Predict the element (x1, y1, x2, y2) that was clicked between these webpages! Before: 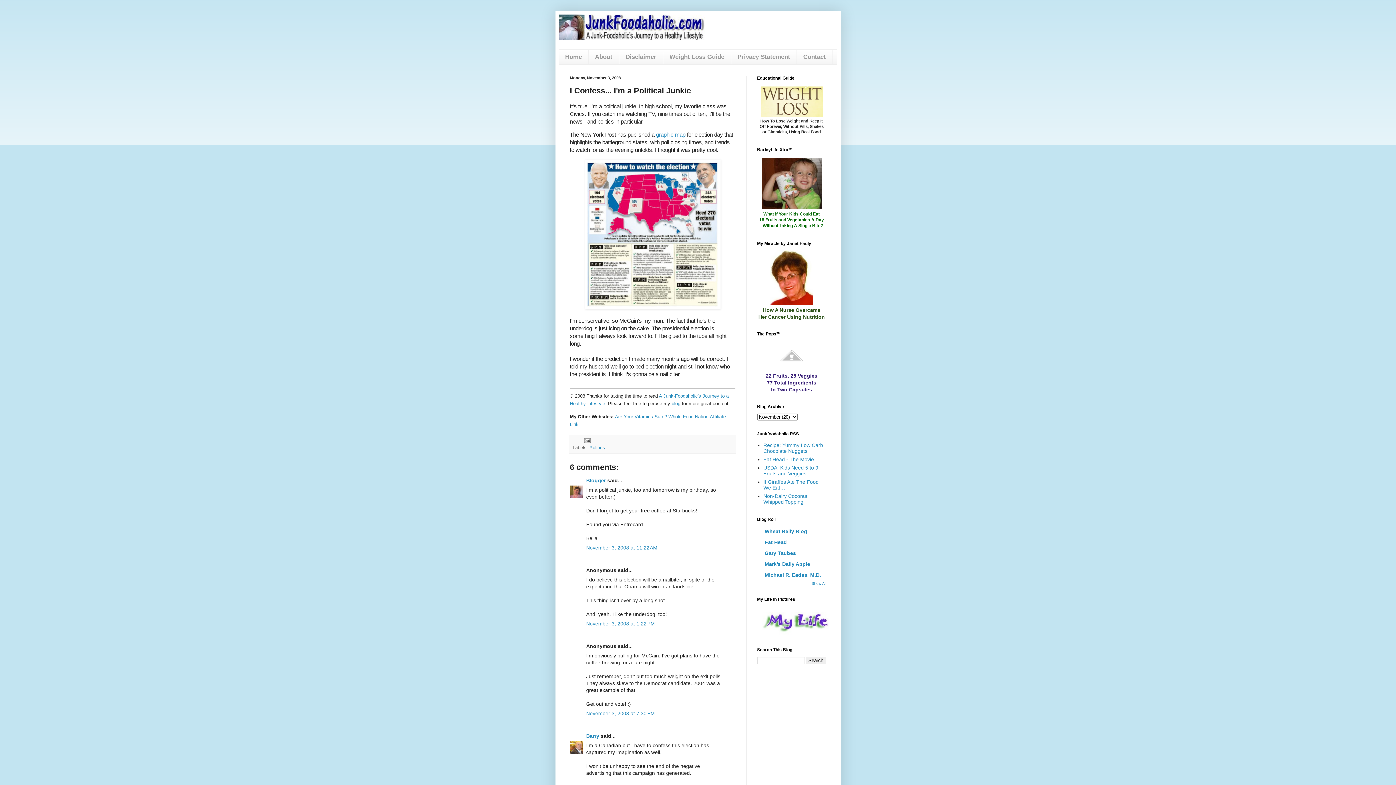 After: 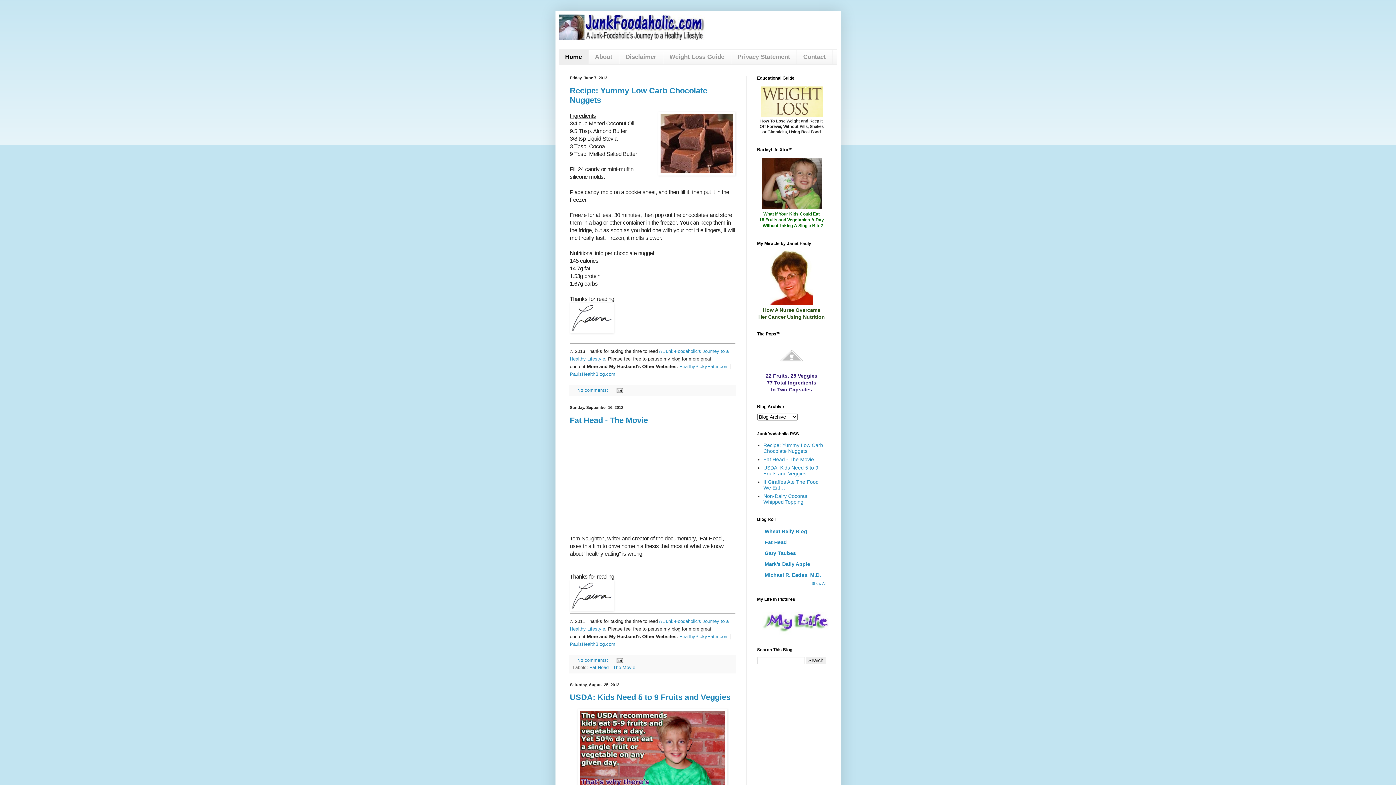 Action: bbox: (559, 14, 837, 40)